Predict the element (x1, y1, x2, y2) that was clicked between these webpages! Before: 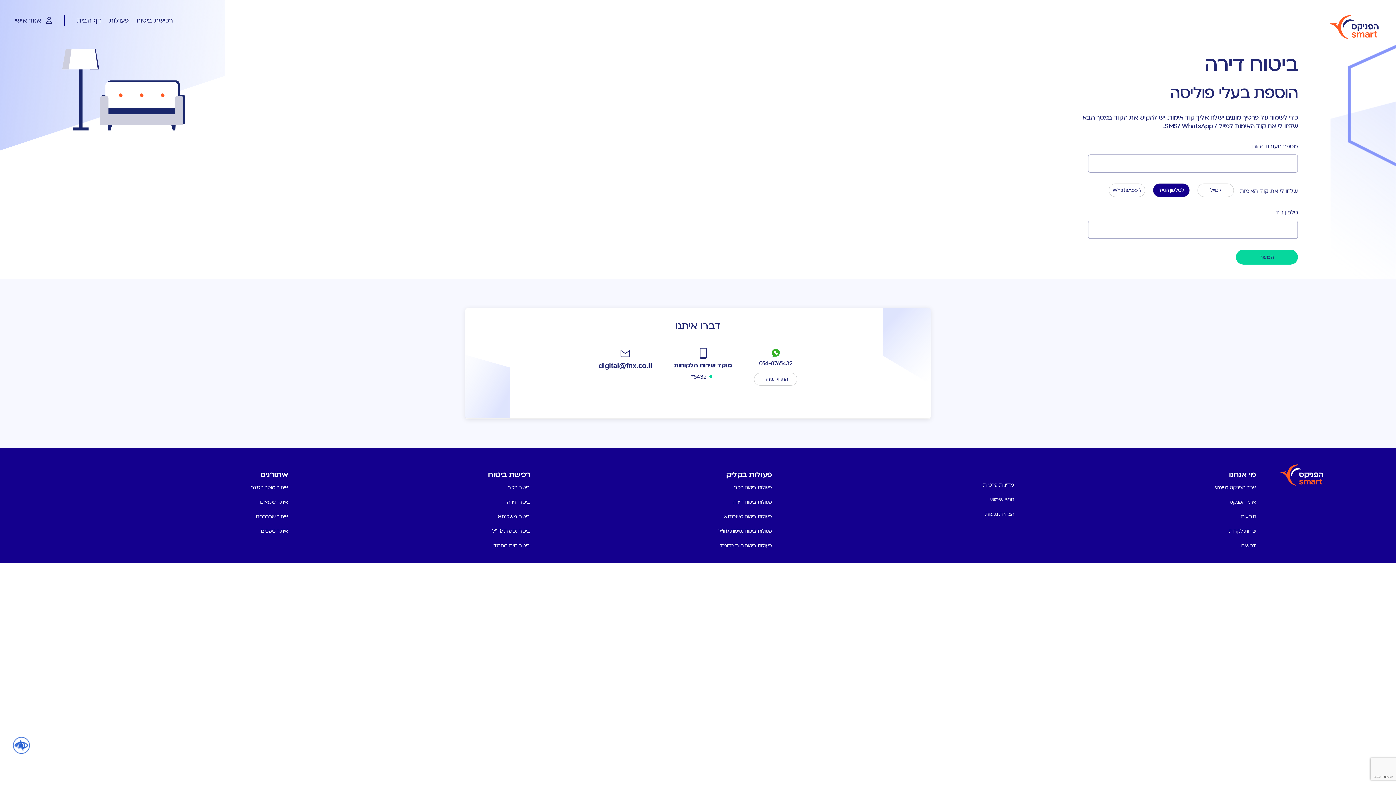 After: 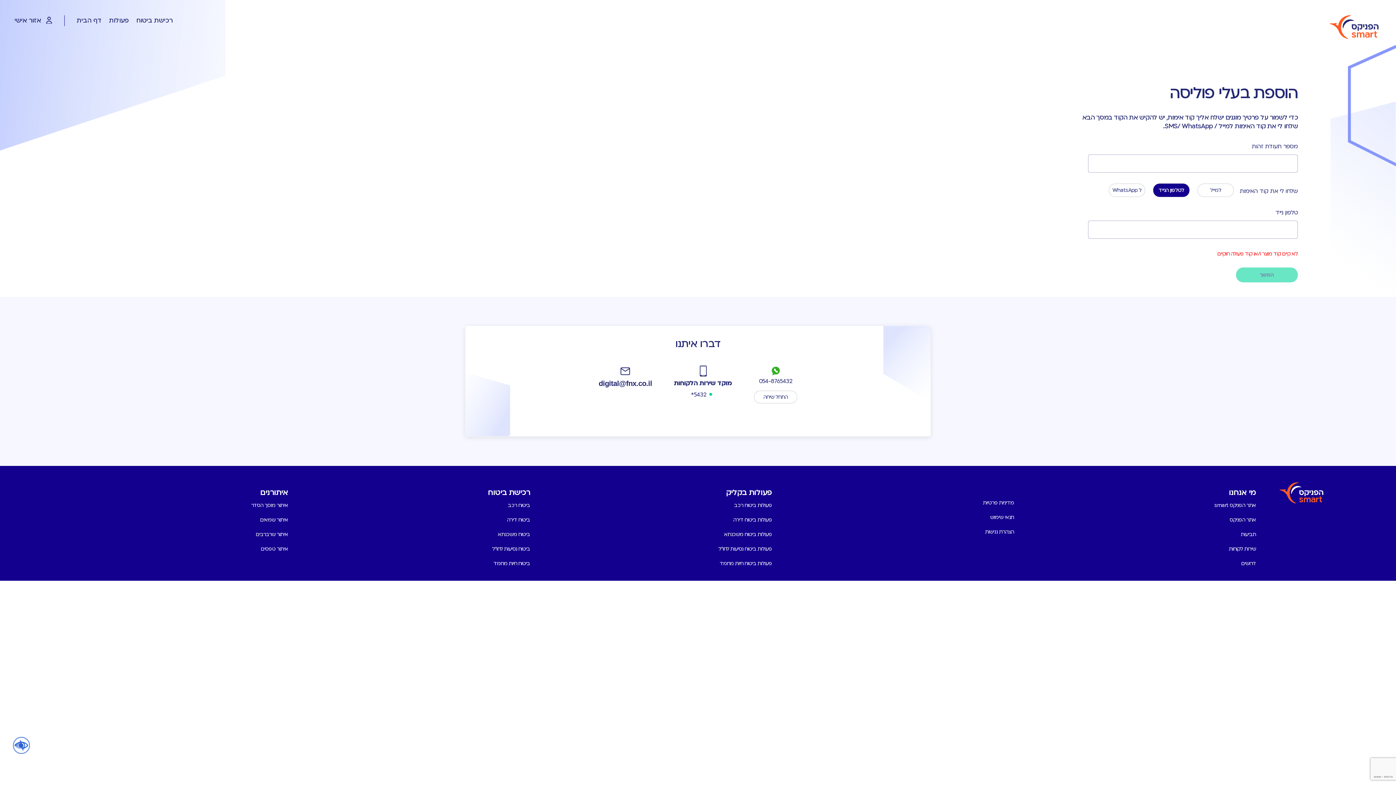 Action: bbox: (559, 483, 772, 492) label: פעולות ביטוח רכב